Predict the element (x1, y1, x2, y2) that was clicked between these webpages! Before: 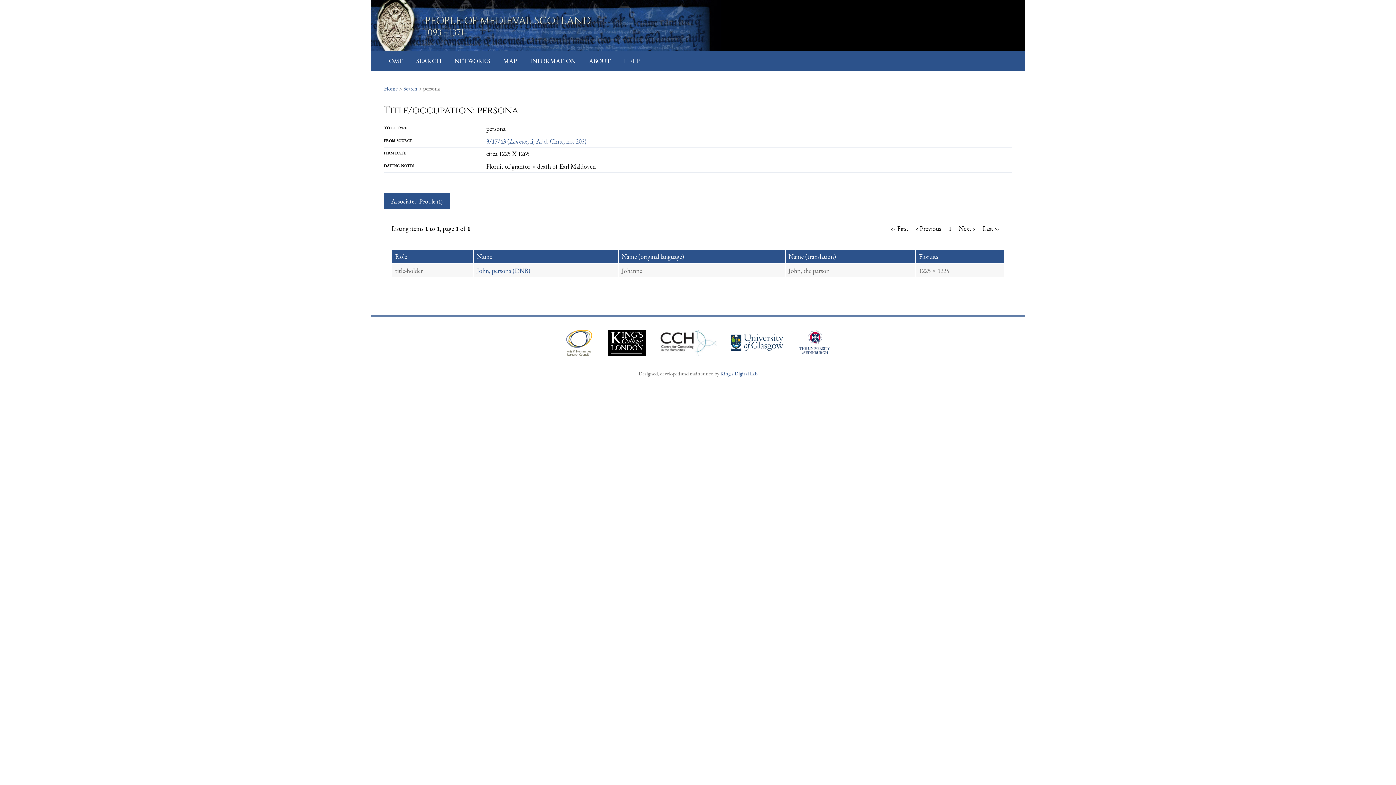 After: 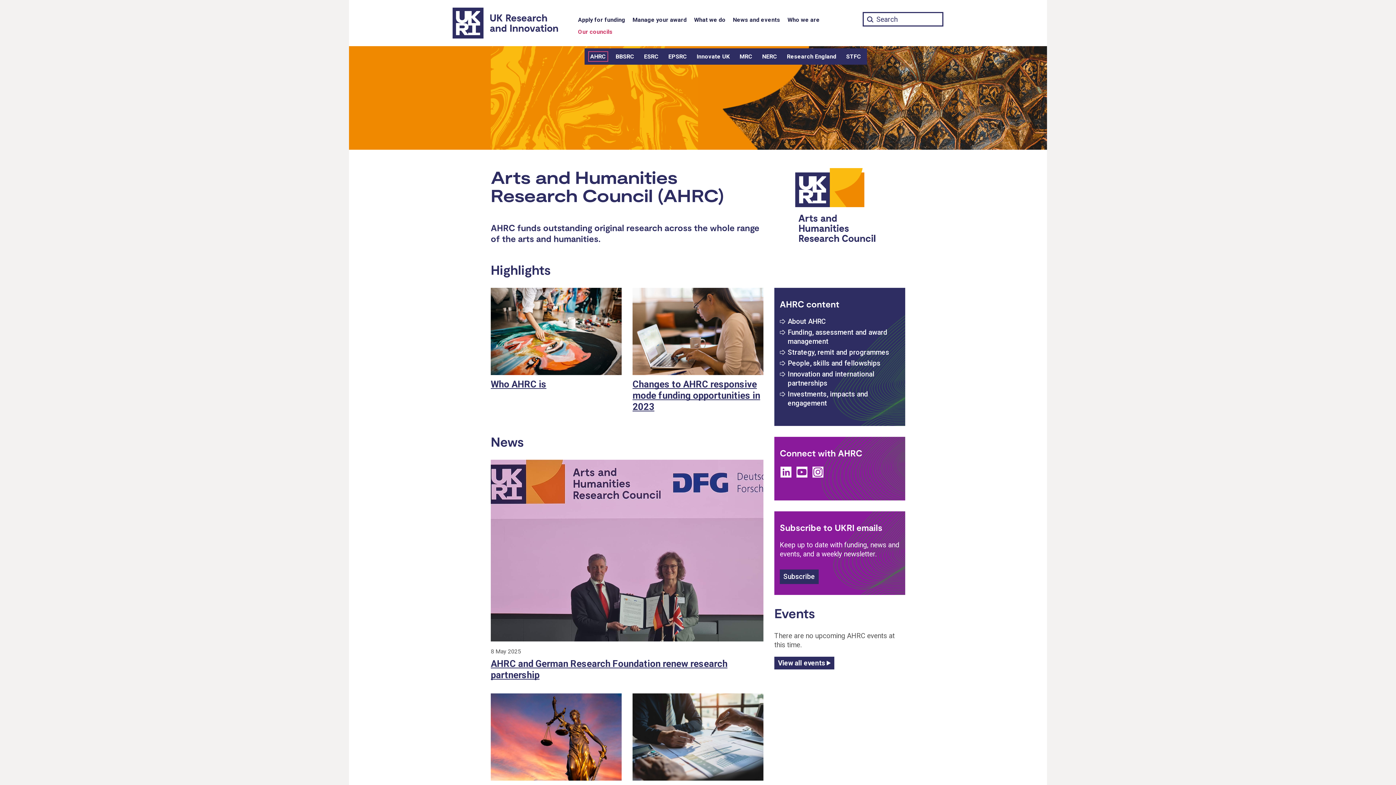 Action: bbox: (601, 349, 653, 357) label:  